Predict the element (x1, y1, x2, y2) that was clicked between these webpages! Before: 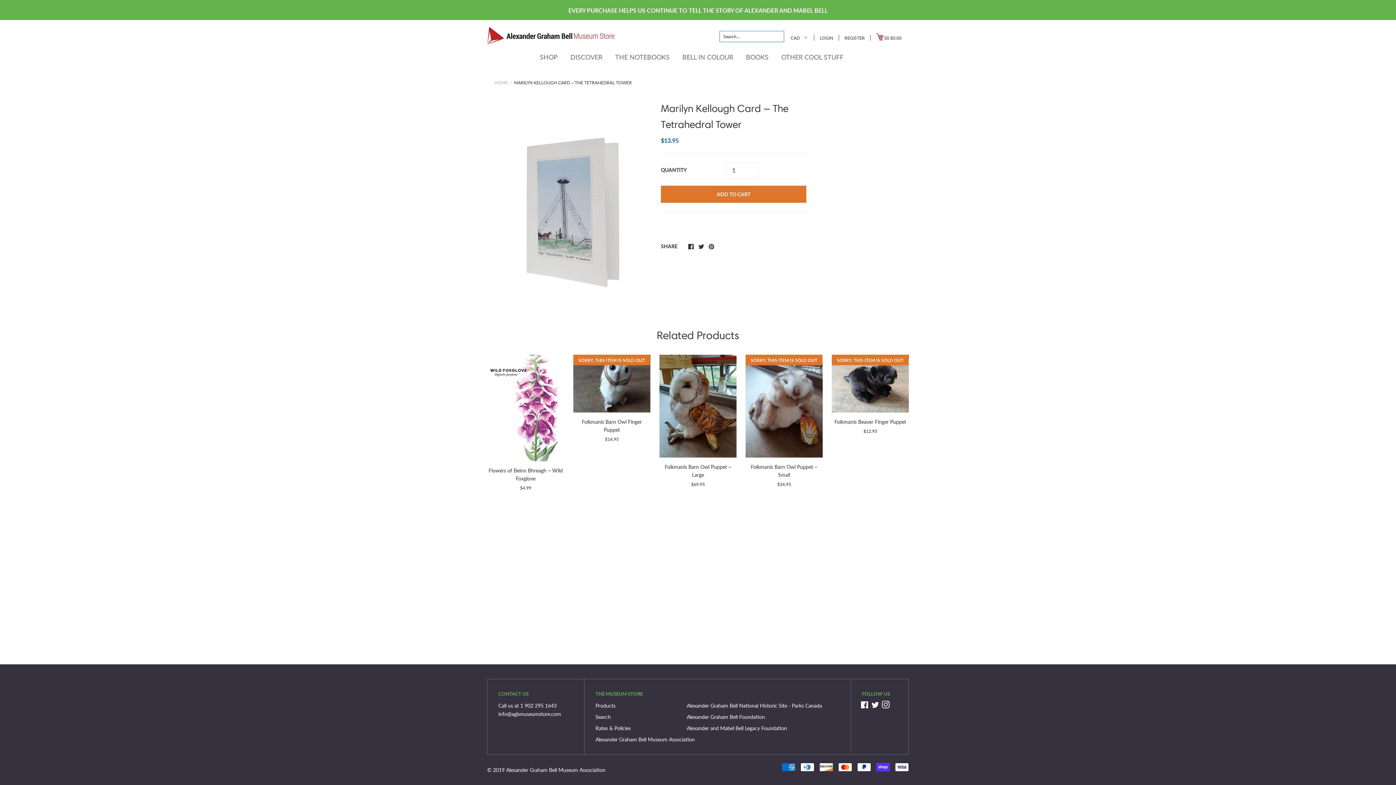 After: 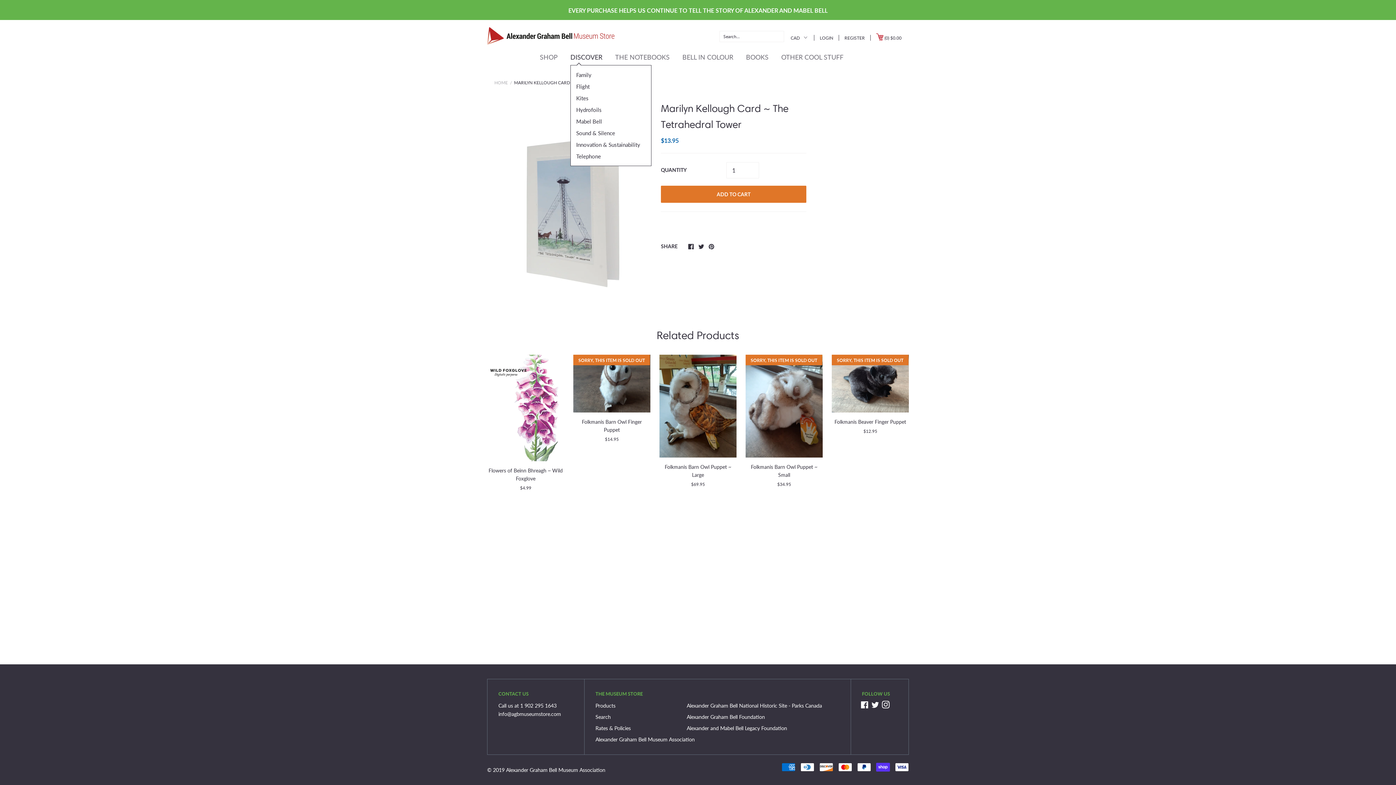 Action: bbox: (570, 53, 602, 66) label: DISCOVER